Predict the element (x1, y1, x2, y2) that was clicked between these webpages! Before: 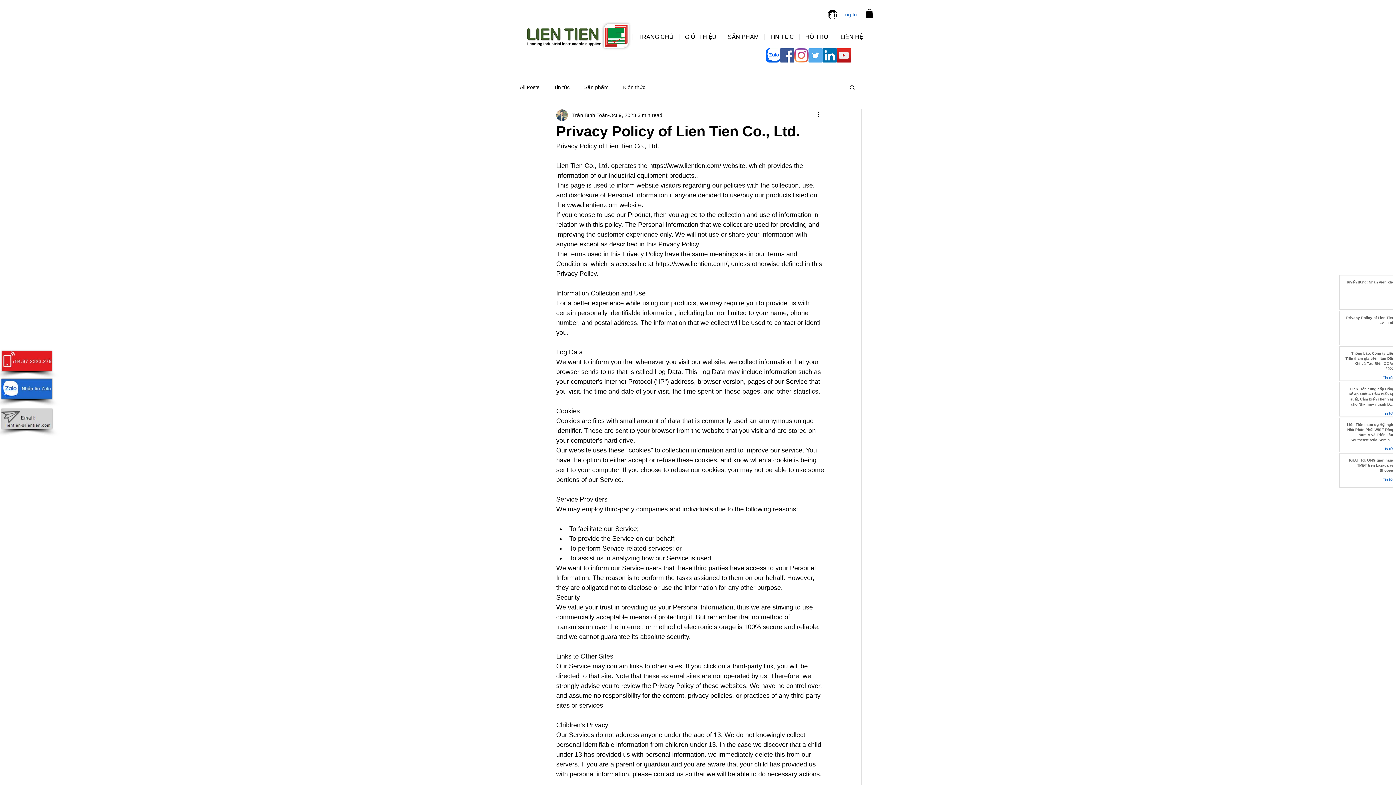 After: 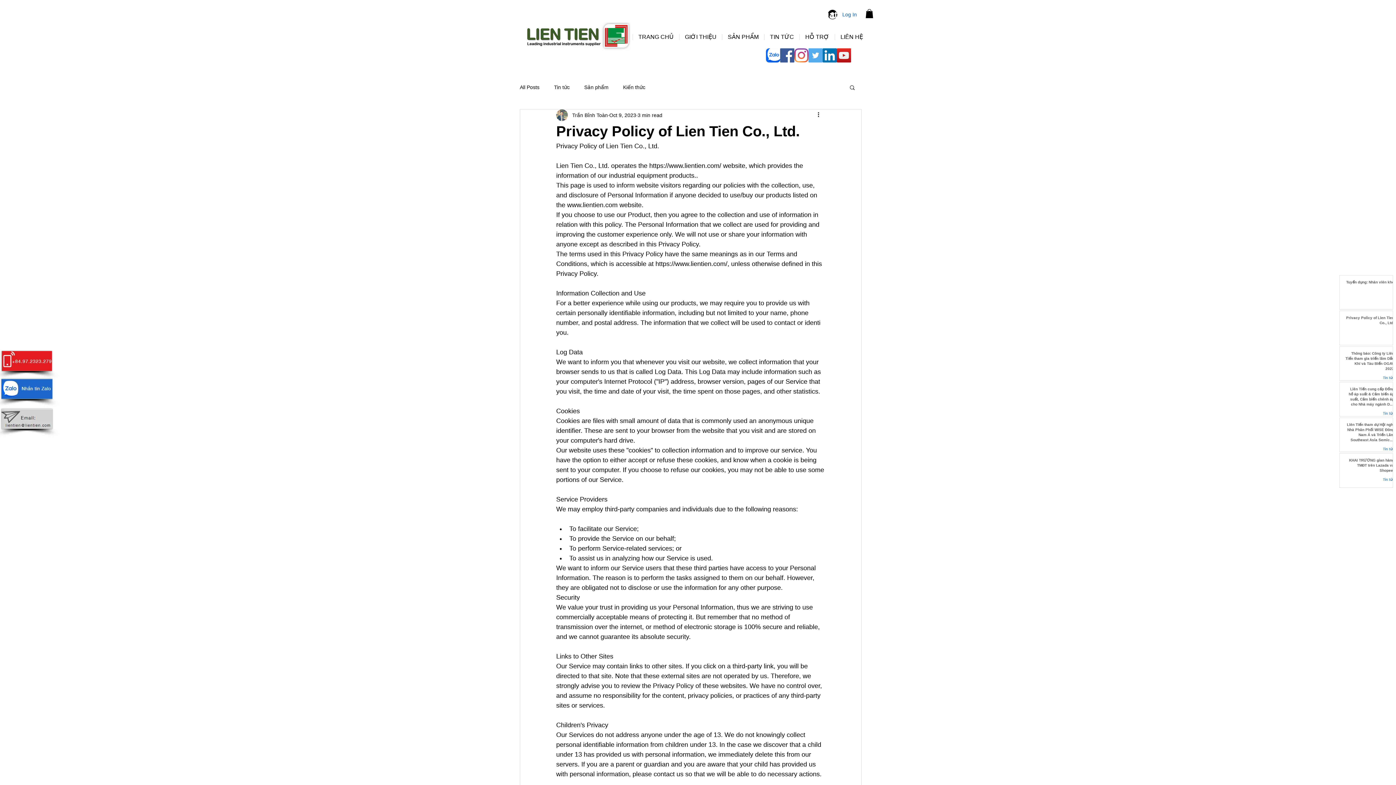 Action: bbox: (1, 351, 52, 371)